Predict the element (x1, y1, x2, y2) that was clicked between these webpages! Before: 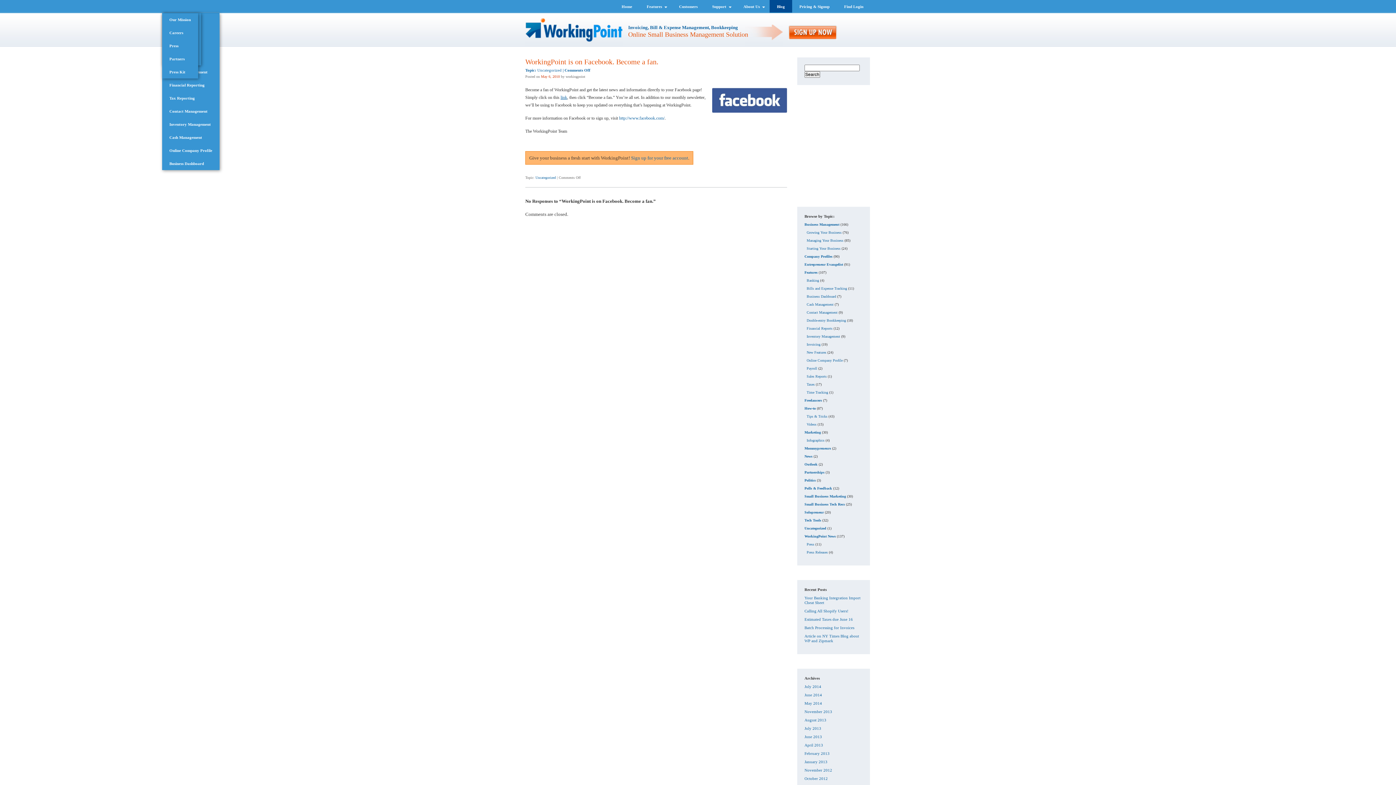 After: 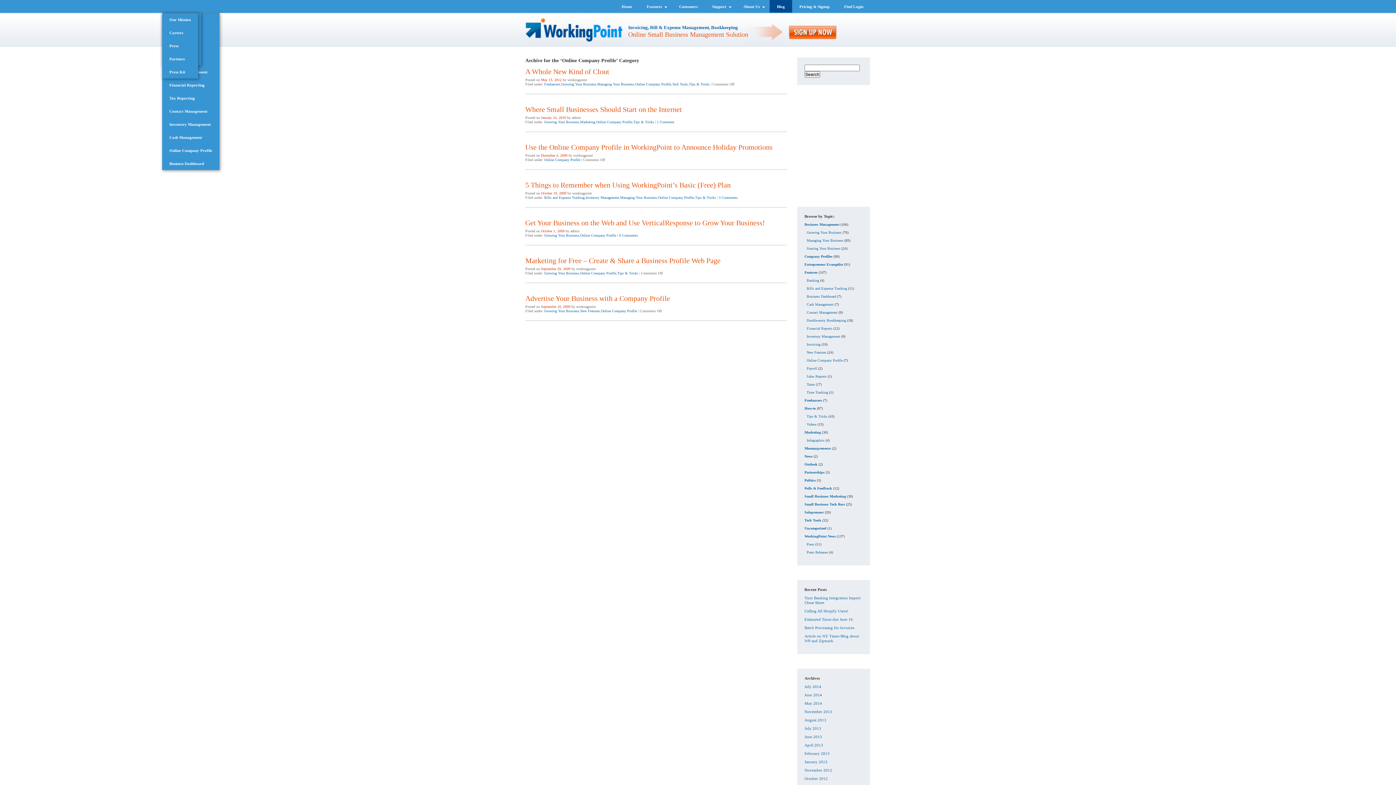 Action: label: Online Company Profile bbox: (806, 358, 842, 362)